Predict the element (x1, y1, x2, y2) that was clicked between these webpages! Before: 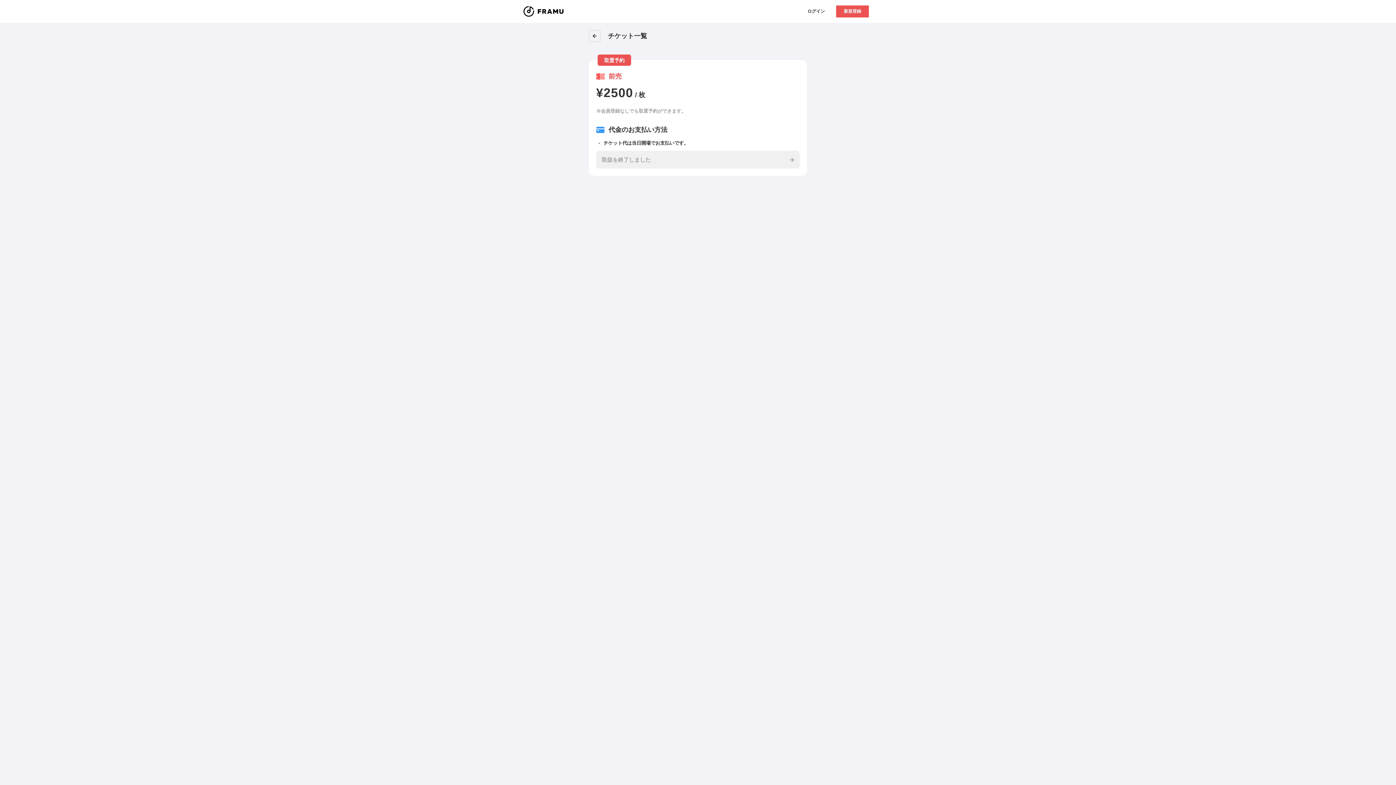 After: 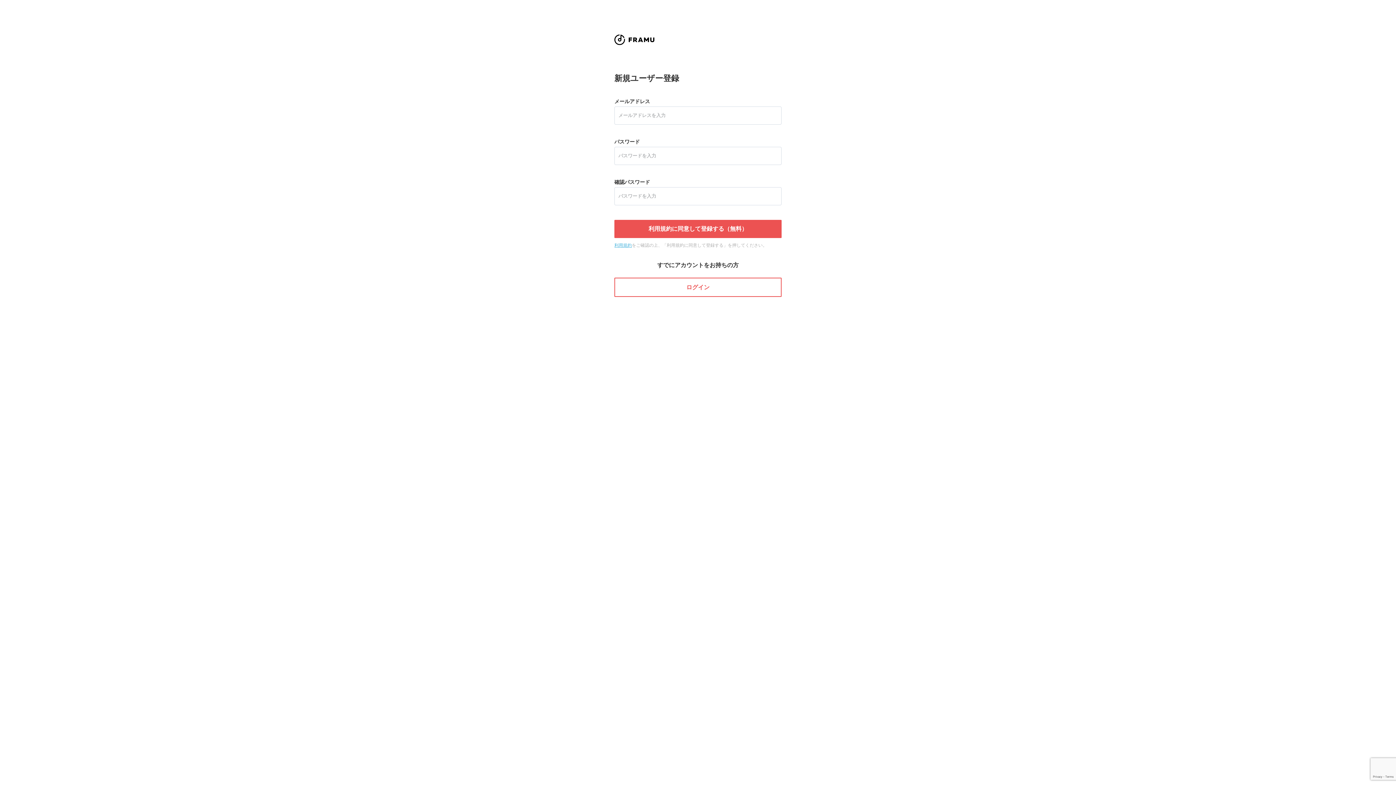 Action: bbox: (836, 5, 869, 17) label: 新規登録